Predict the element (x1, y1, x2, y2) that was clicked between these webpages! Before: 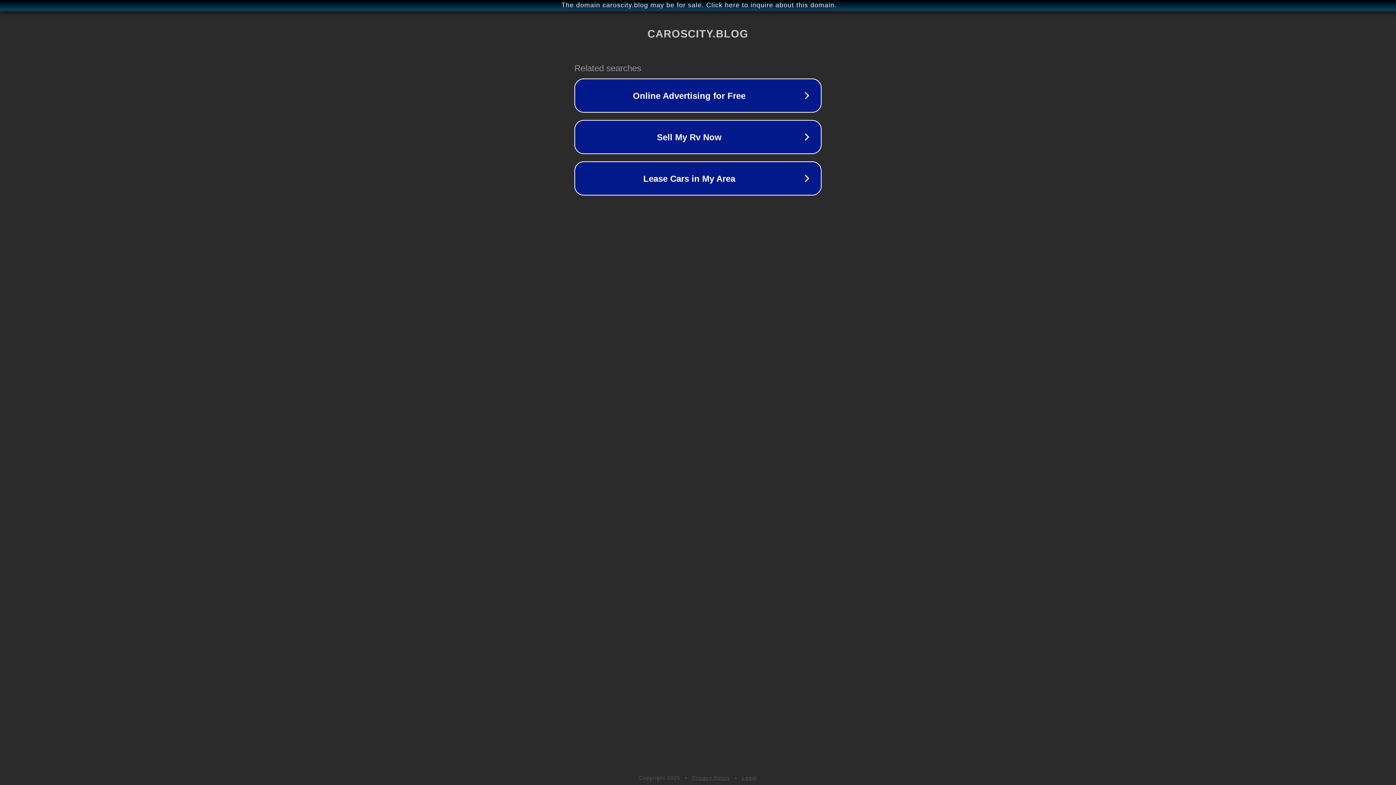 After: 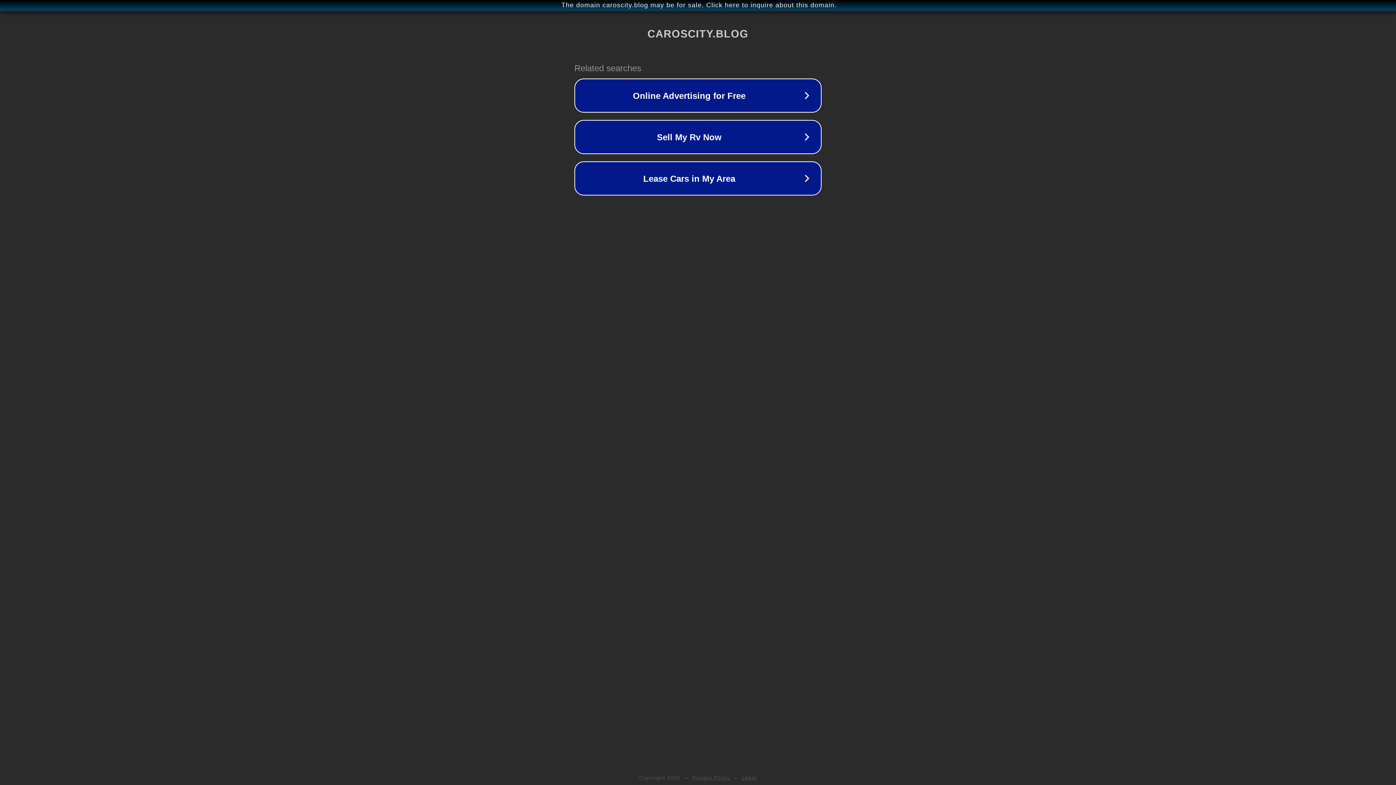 Action: bbox: (742, 775, 757, 781) label: Legal